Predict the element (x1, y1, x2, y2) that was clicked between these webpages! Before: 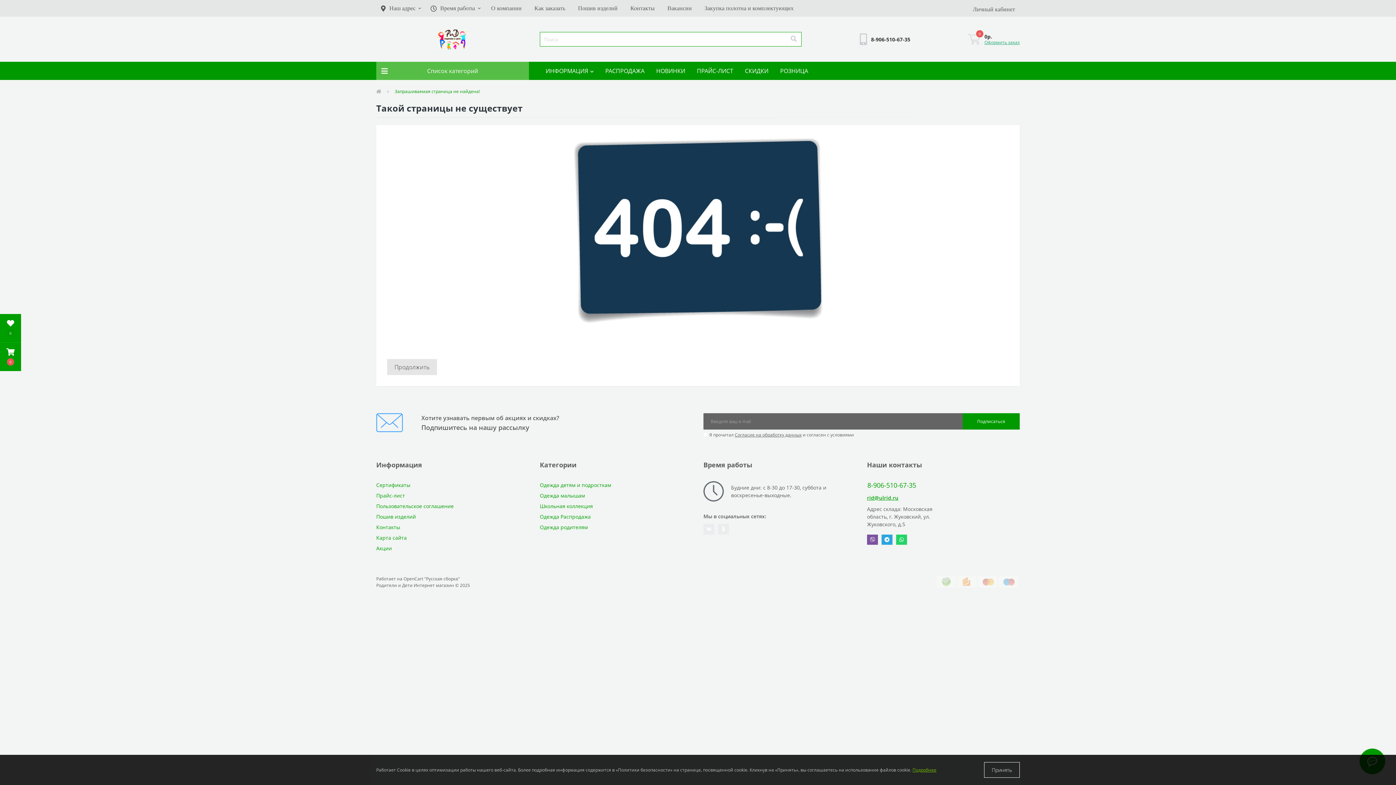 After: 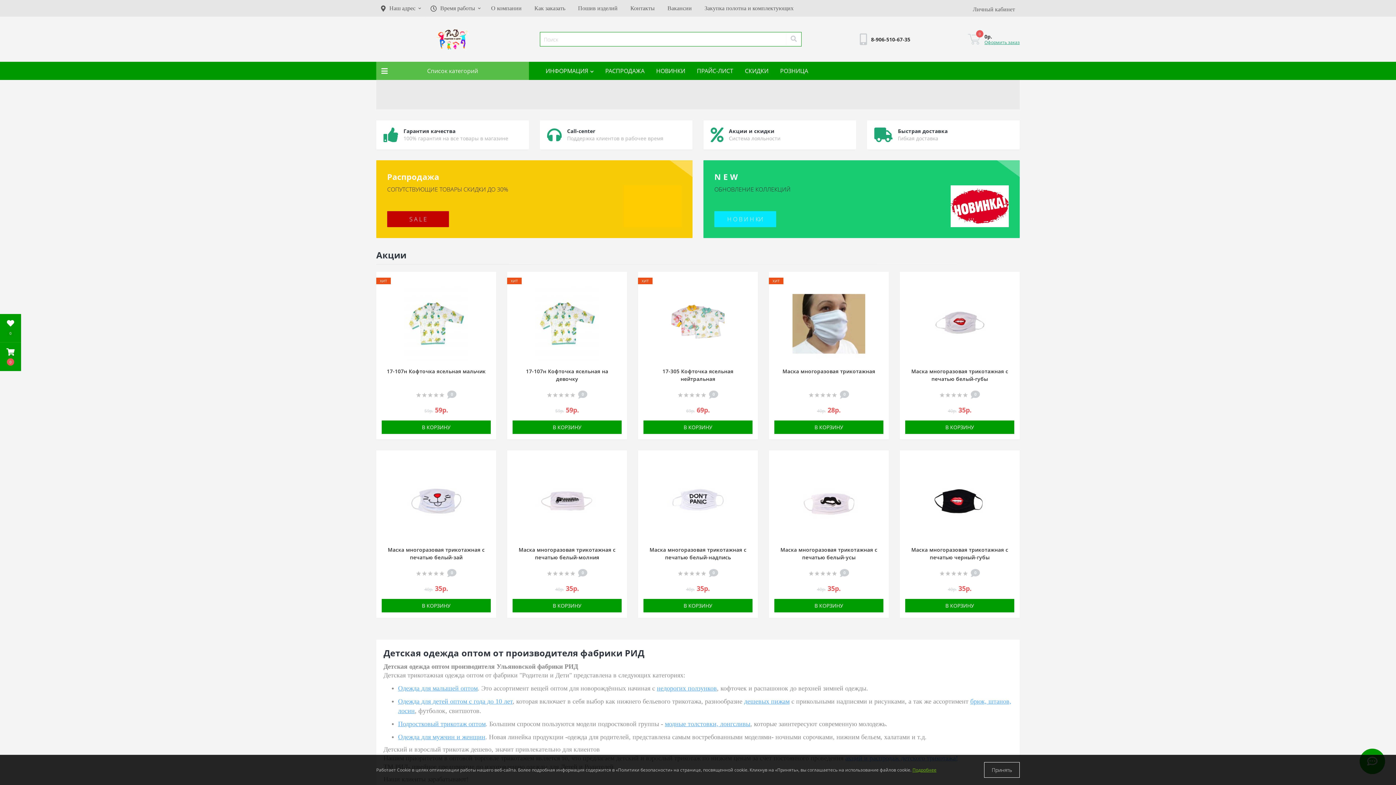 Action: bbox: (387, 359, 437, 375) label: Продолжить